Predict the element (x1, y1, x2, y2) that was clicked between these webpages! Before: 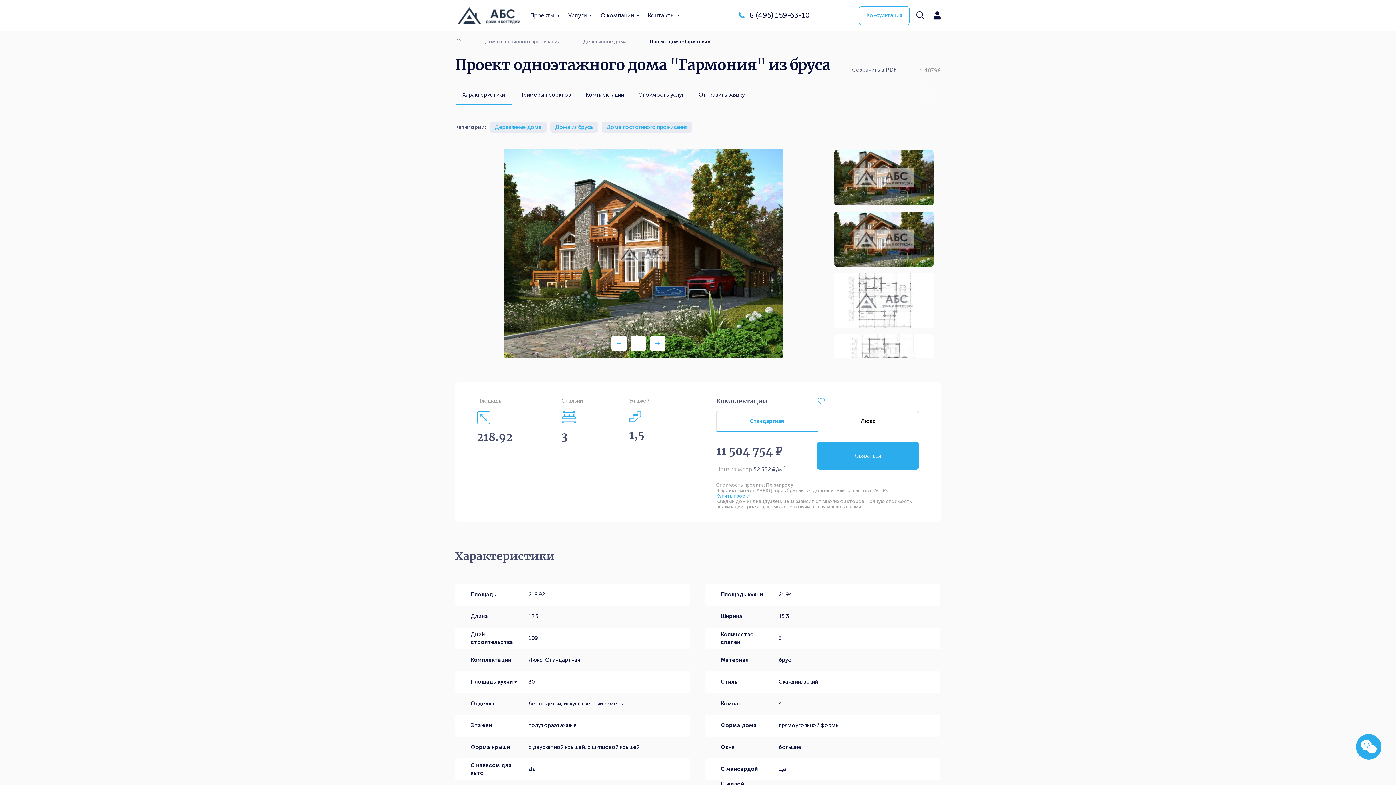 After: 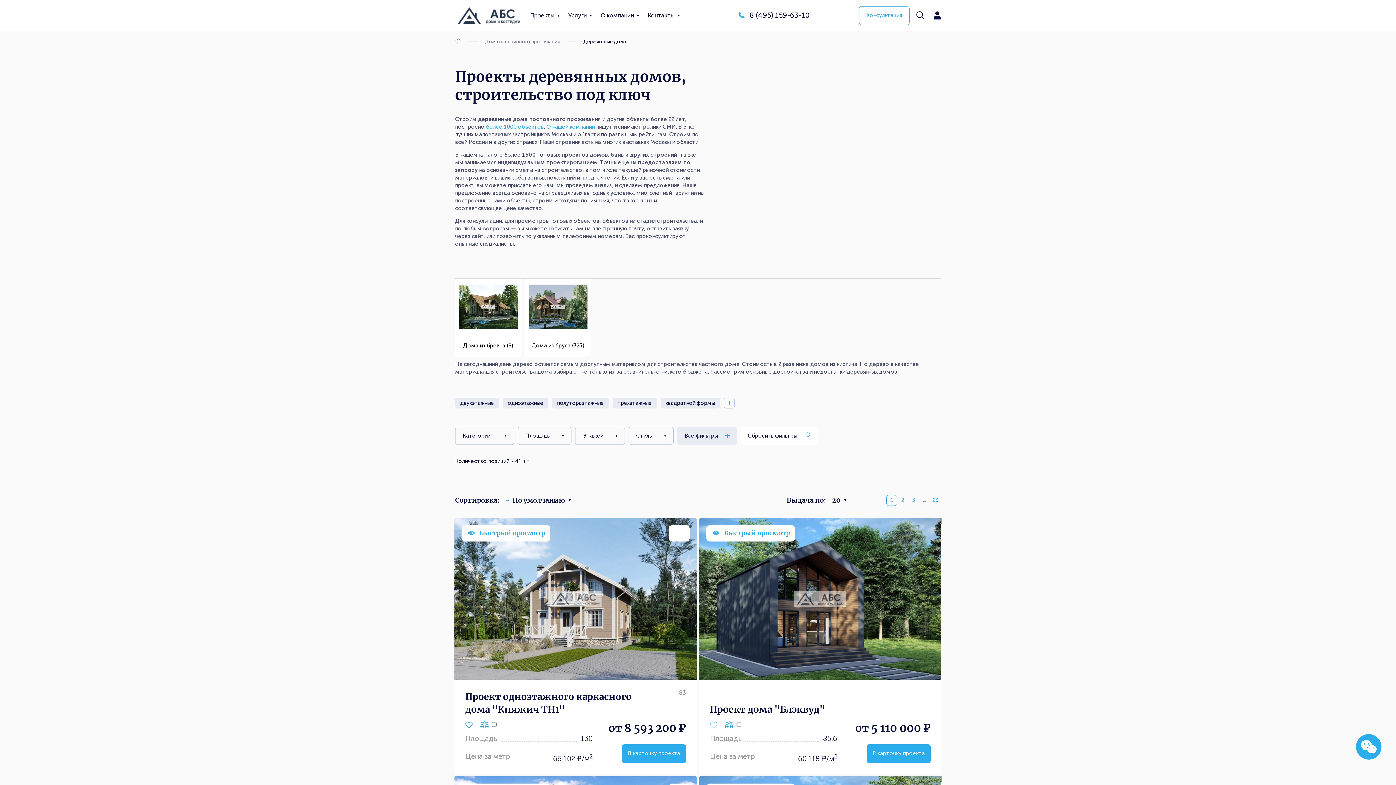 Action: bbox: (583, 38, 626, 44) label: Деревянные дома